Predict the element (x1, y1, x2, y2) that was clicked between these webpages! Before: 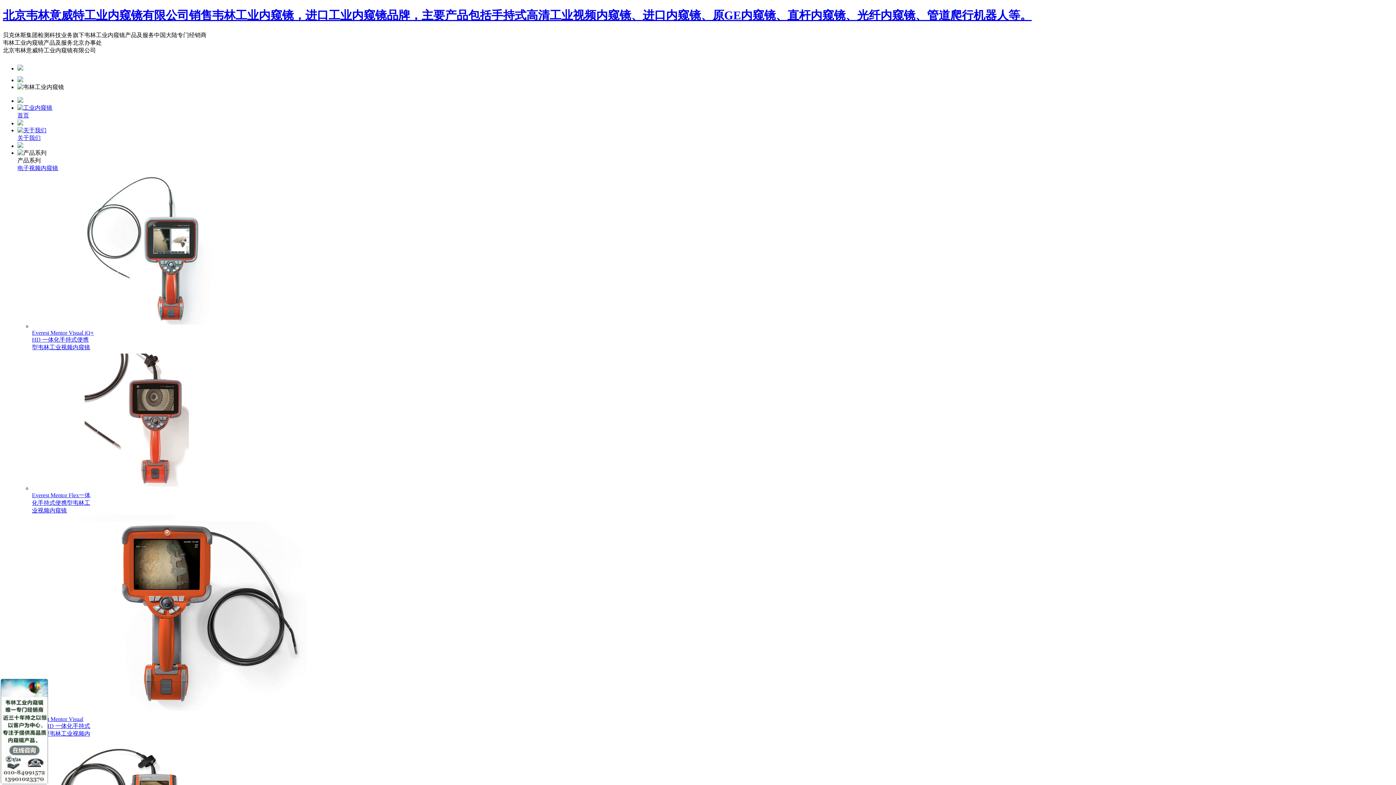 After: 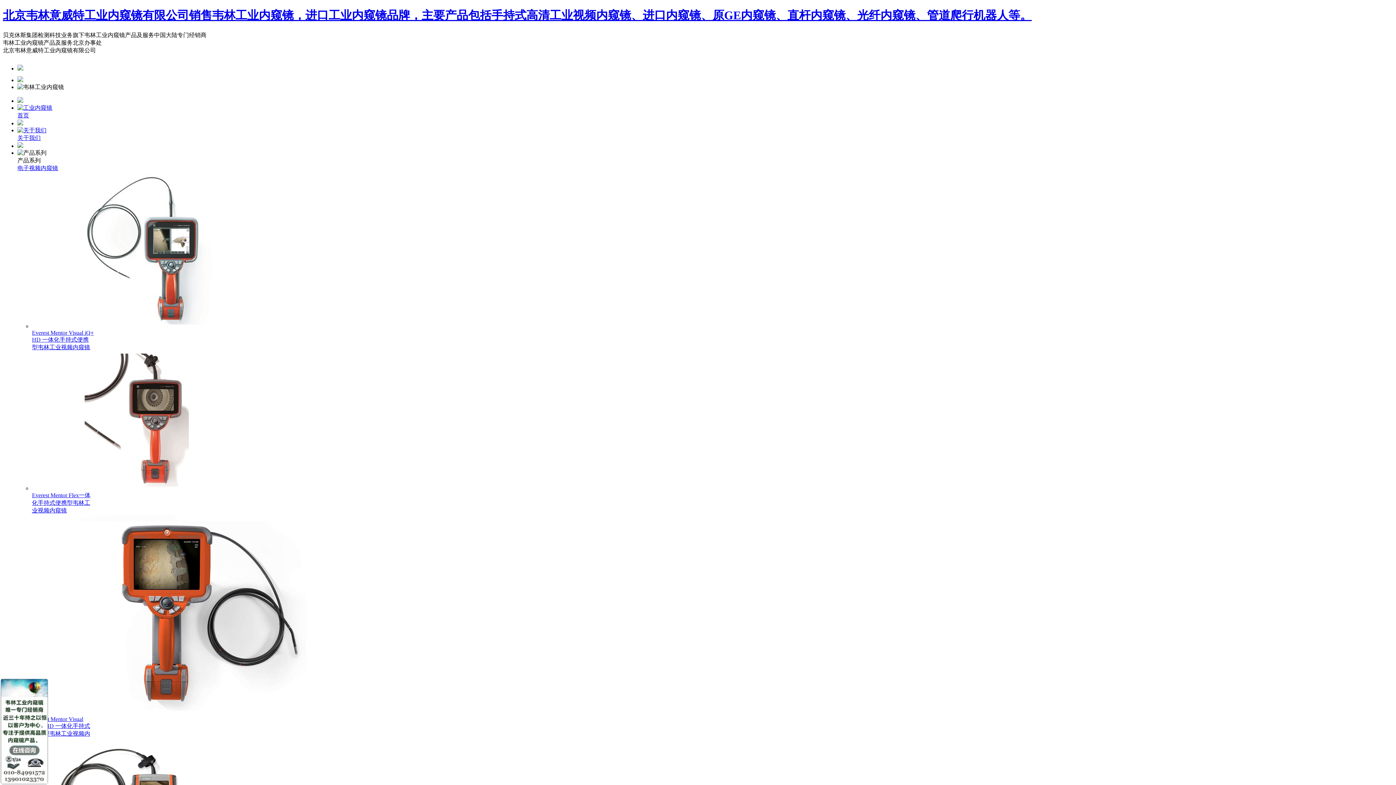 Action: label: 
关于我们 bbox: (17, 127, 46, 141)